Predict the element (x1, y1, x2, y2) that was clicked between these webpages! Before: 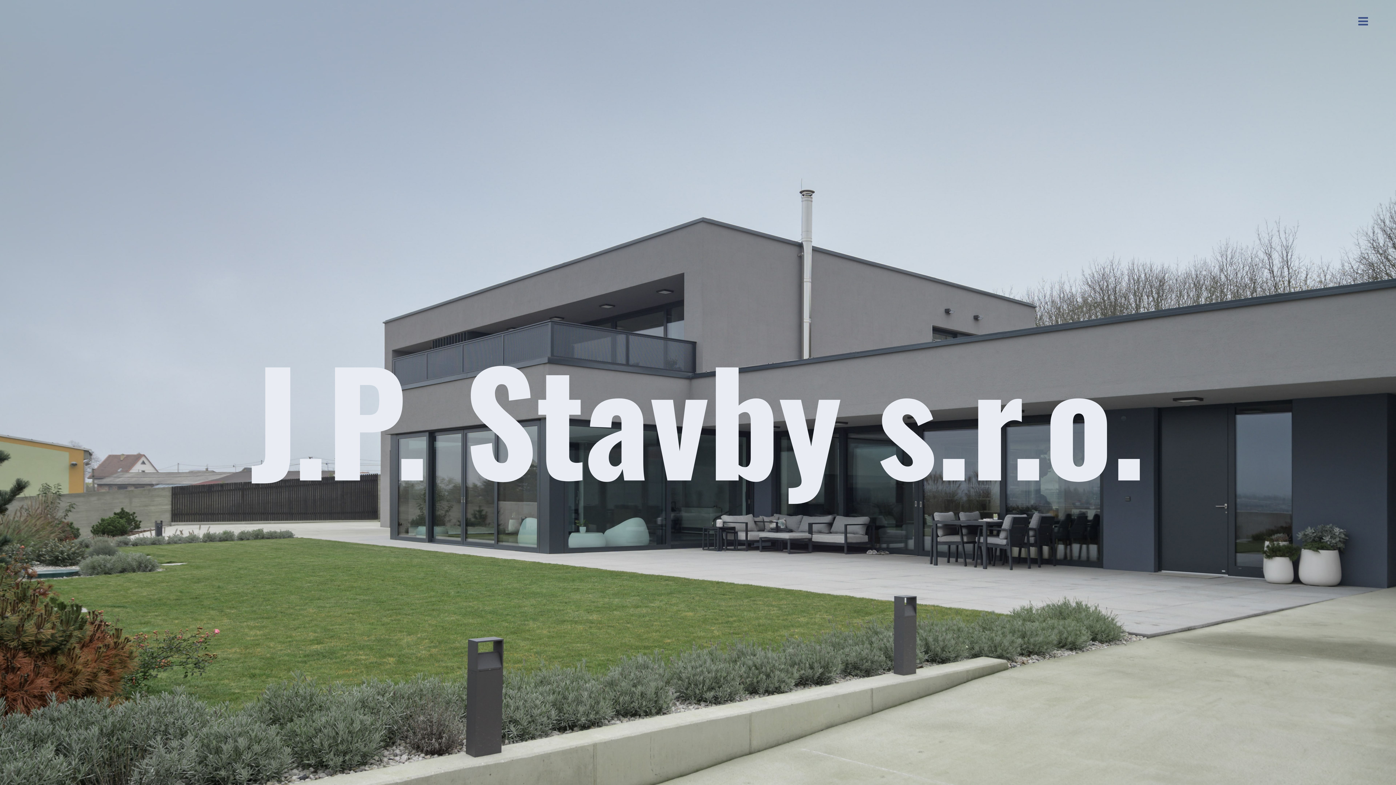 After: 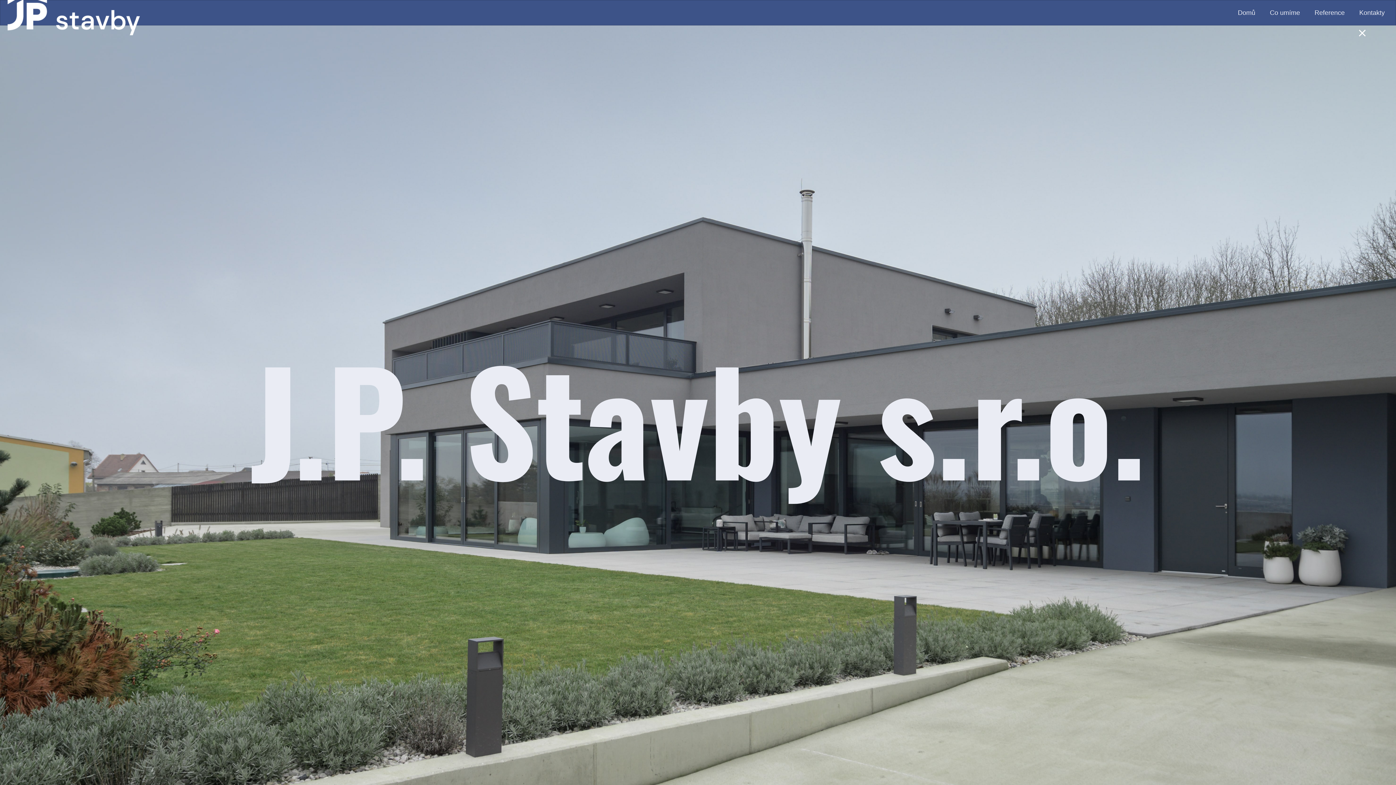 Action: bbox: (1358, 15, 1368, 27)